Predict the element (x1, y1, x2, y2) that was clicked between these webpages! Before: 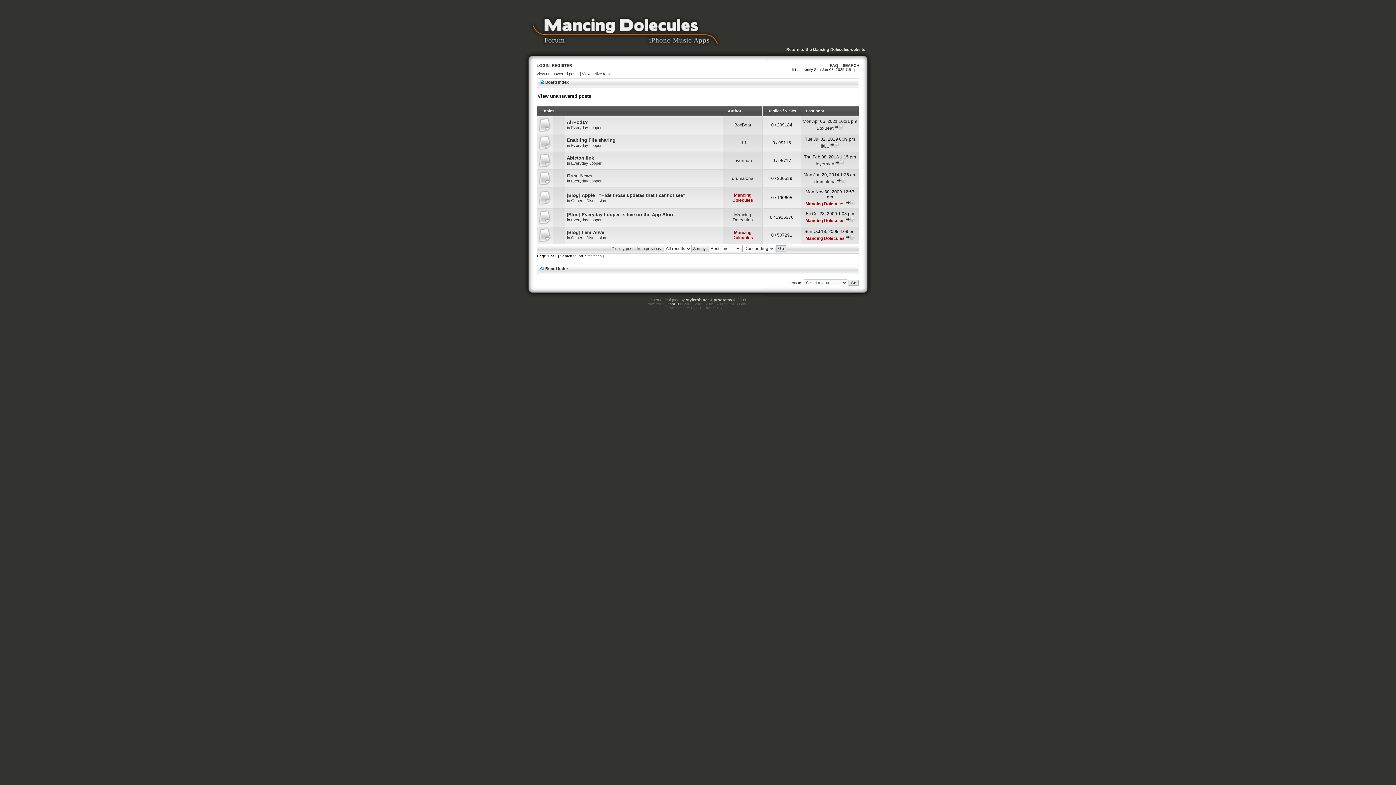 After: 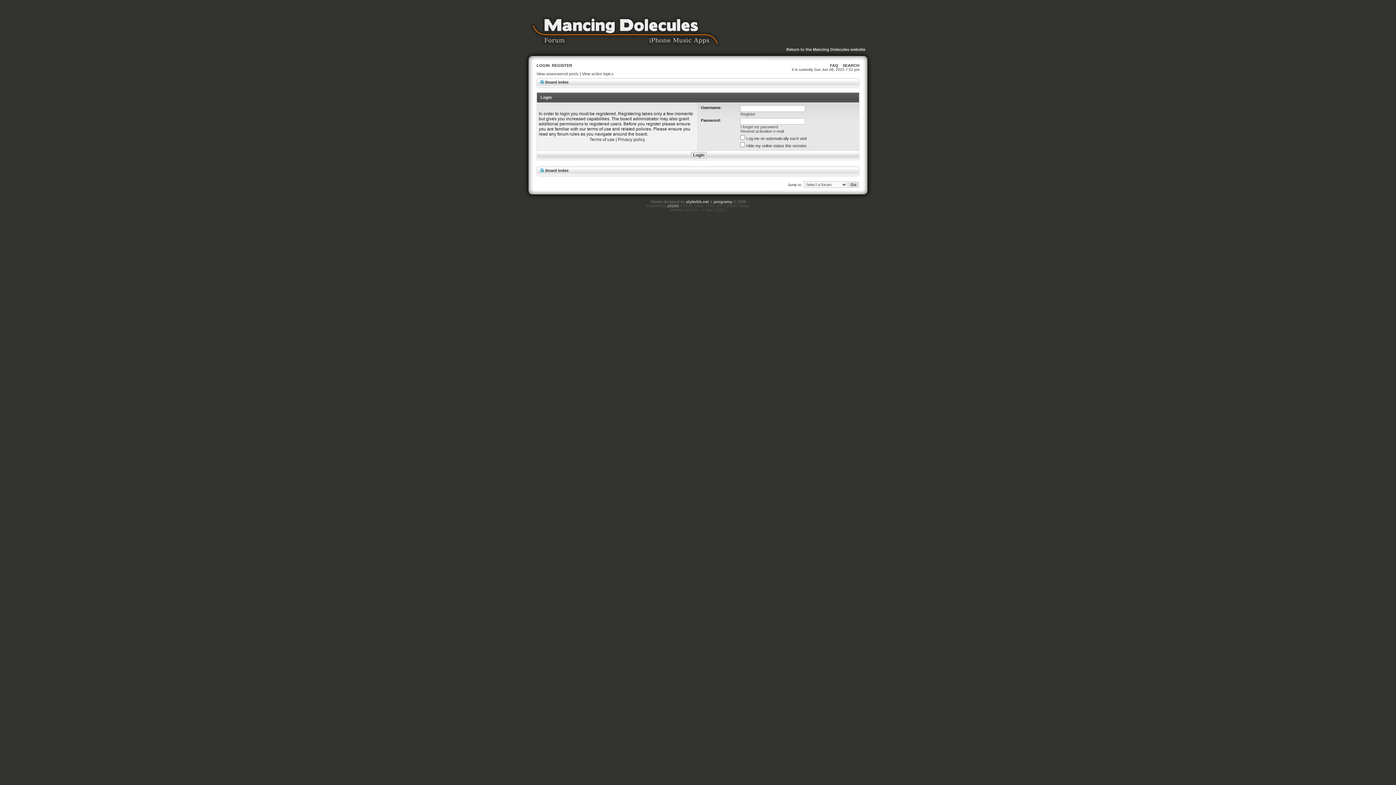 Action: label: LOGIN bbox: (536, 63, 549, 67)